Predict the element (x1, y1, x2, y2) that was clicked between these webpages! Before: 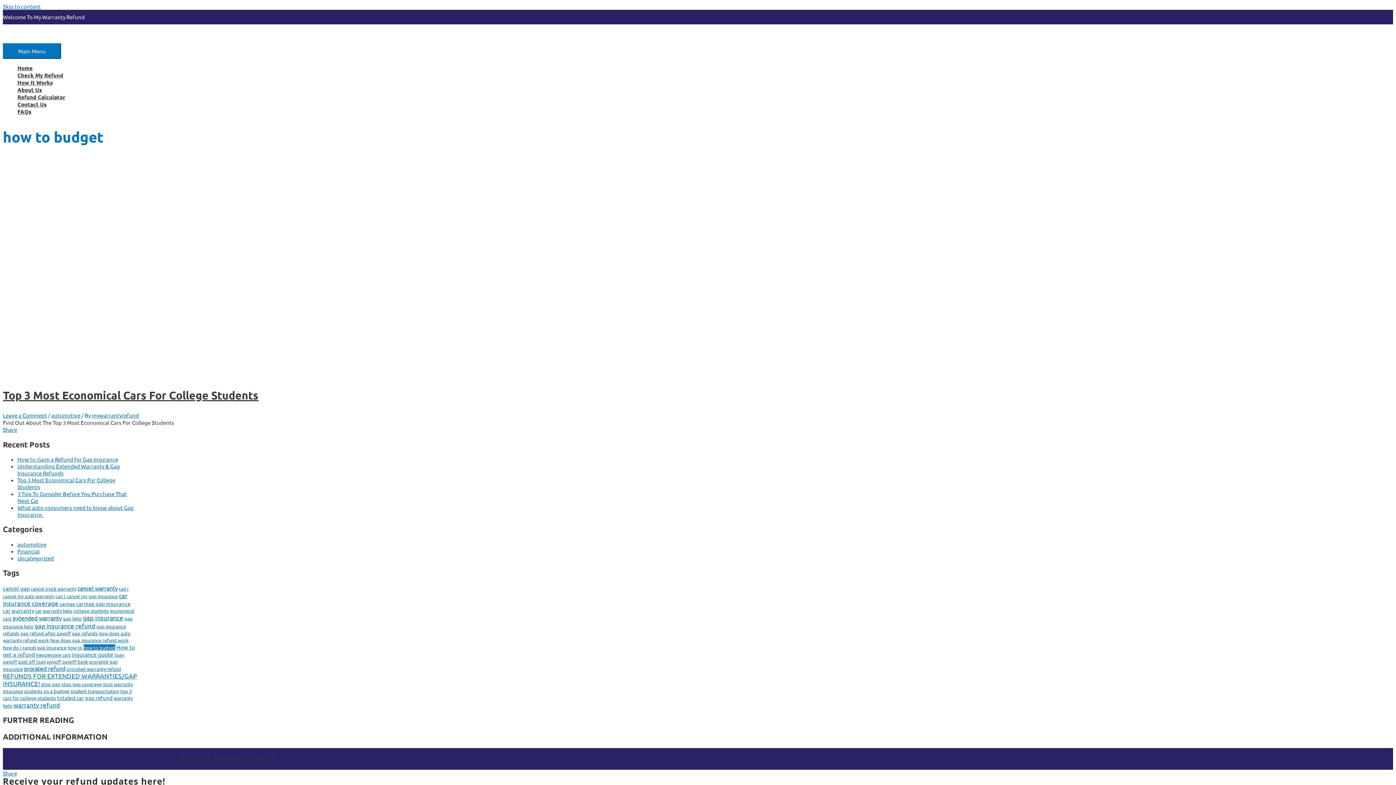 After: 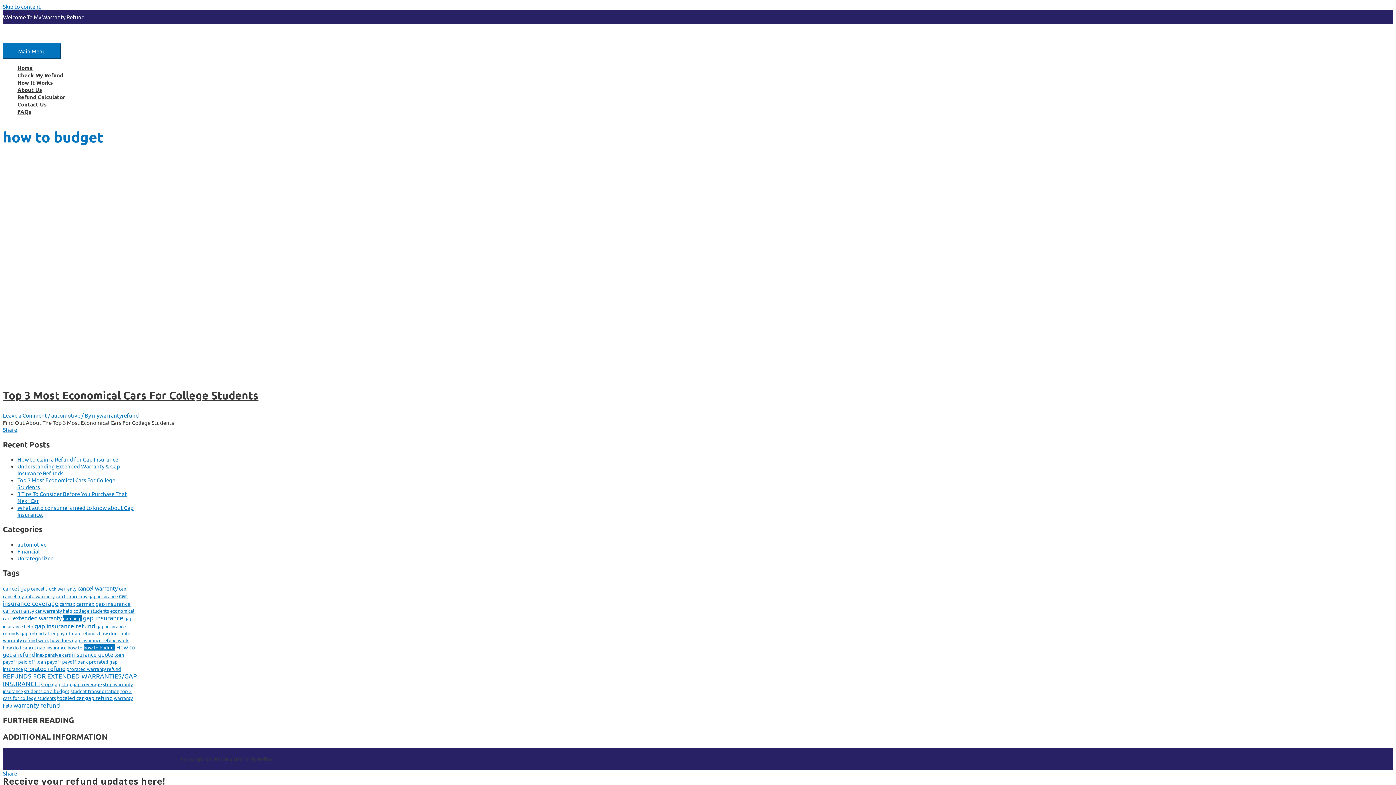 Action: bbox: (62, 615, 81, 621) label: gap help (1 item)